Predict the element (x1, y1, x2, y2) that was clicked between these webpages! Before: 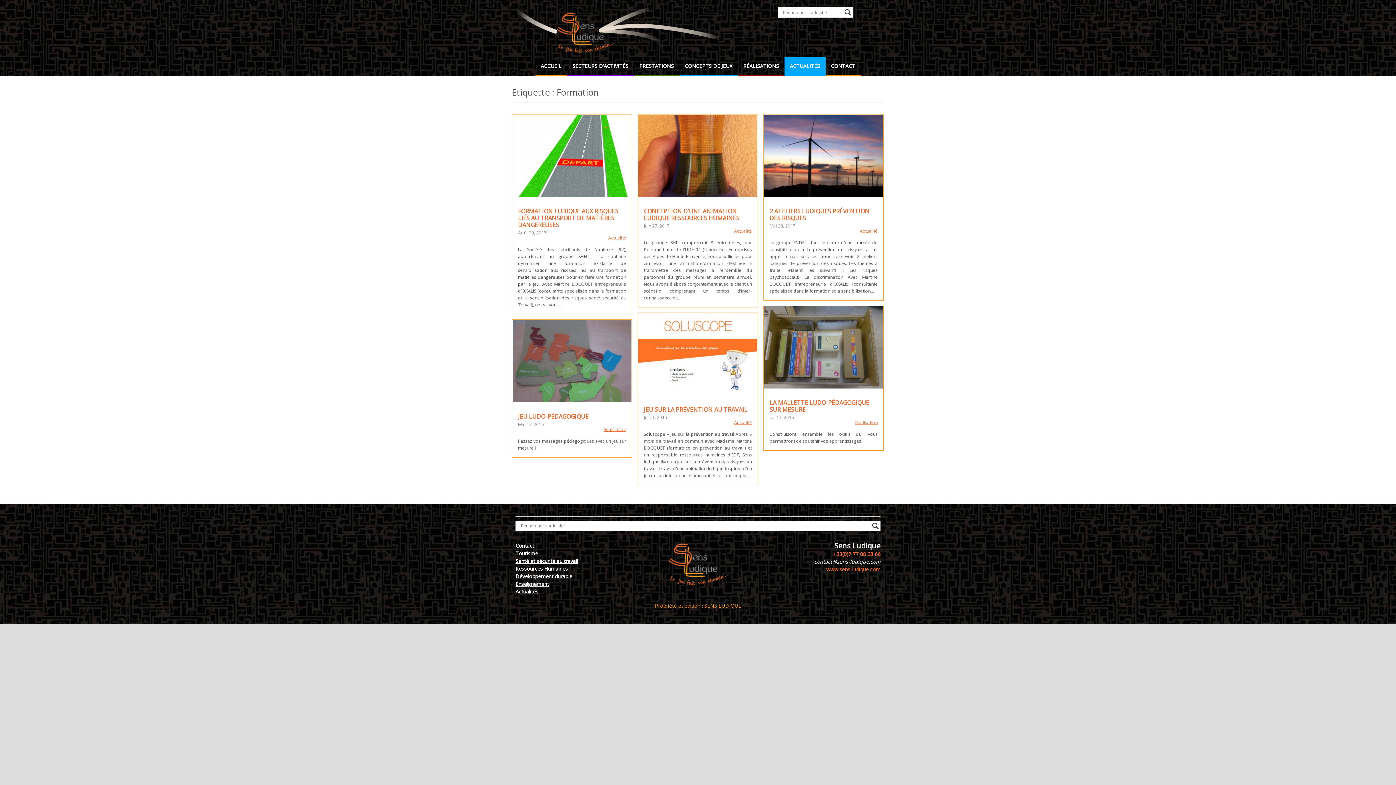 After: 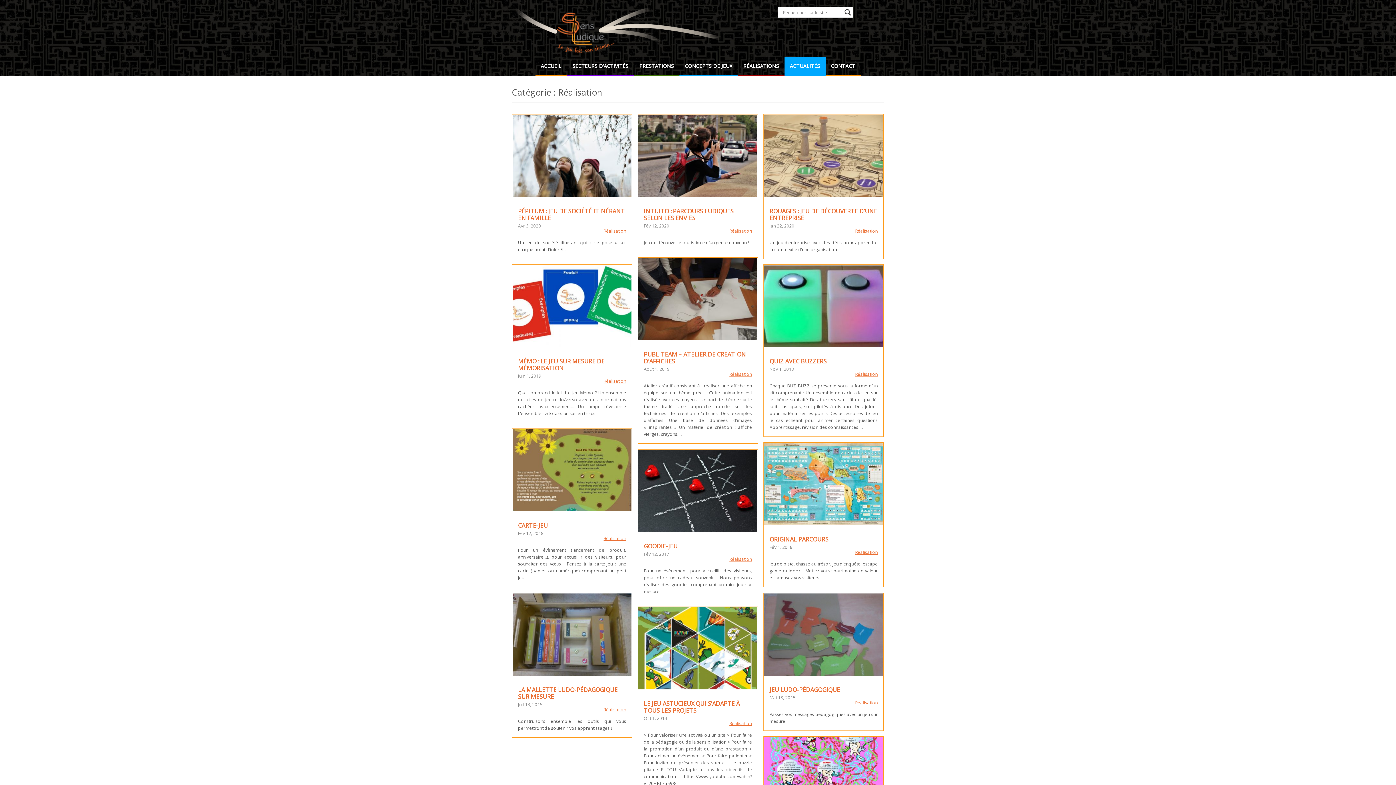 Action: bbox: (855, 419, 877, 425) label: Réalisation